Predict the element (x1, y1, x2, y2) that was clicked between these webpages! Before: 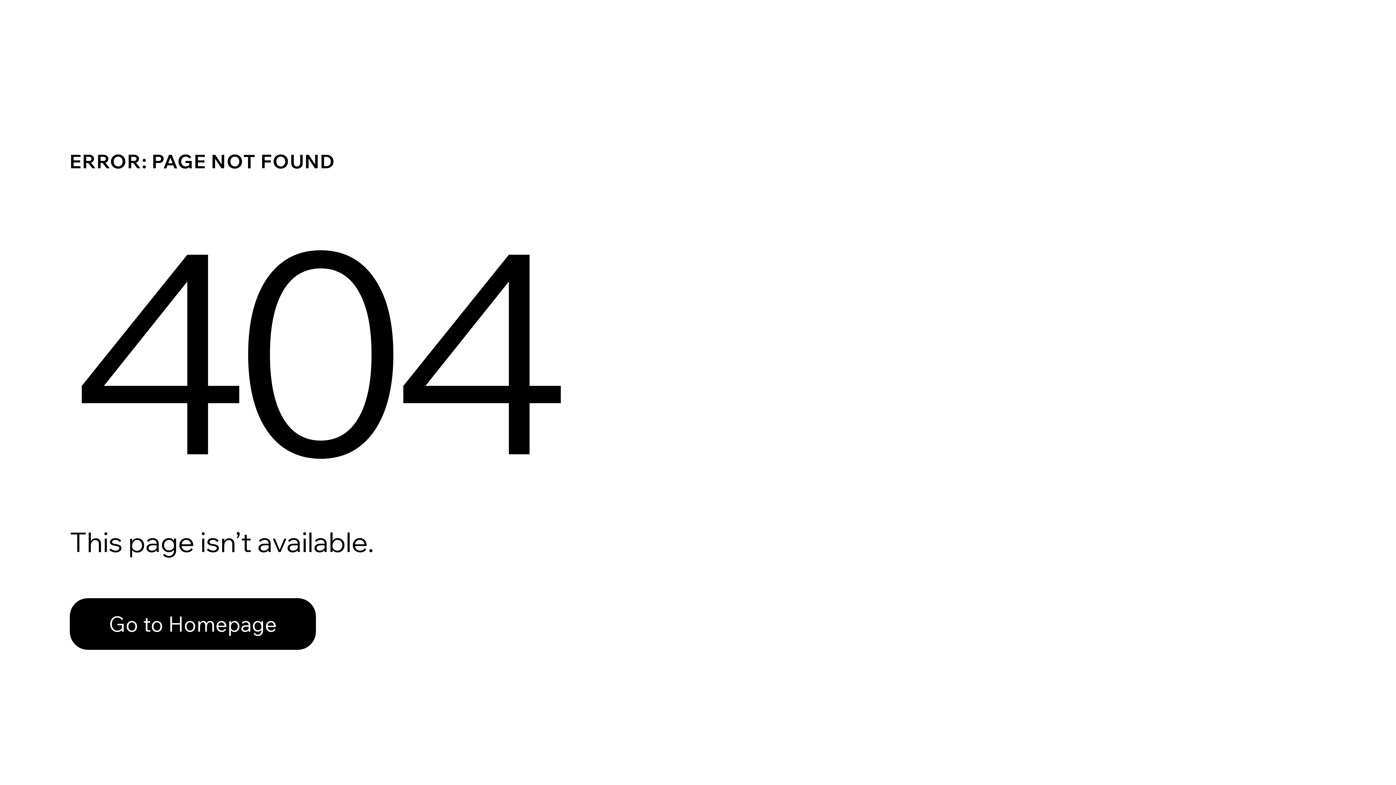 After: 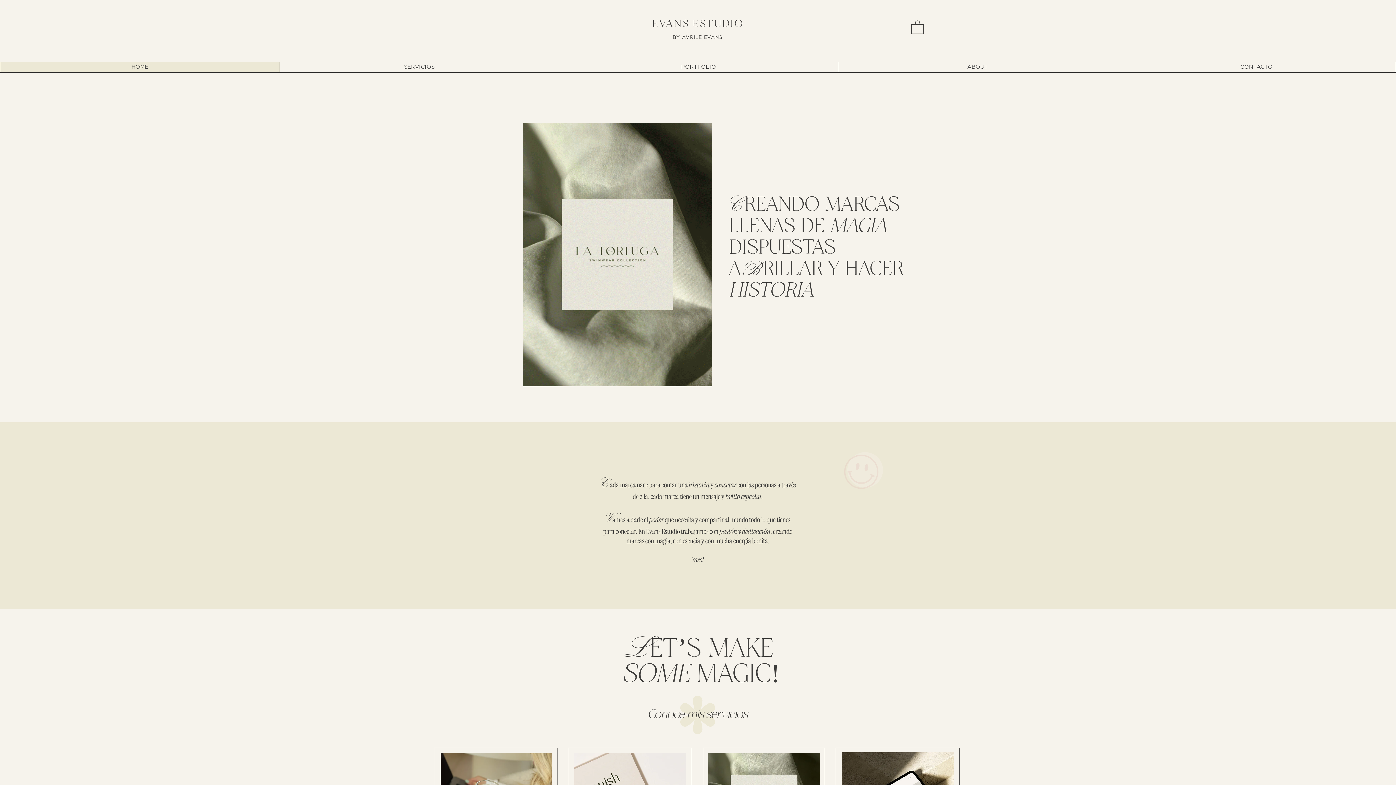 Action: bbox: (69, 598, 316, 650) label: Go to Homepage